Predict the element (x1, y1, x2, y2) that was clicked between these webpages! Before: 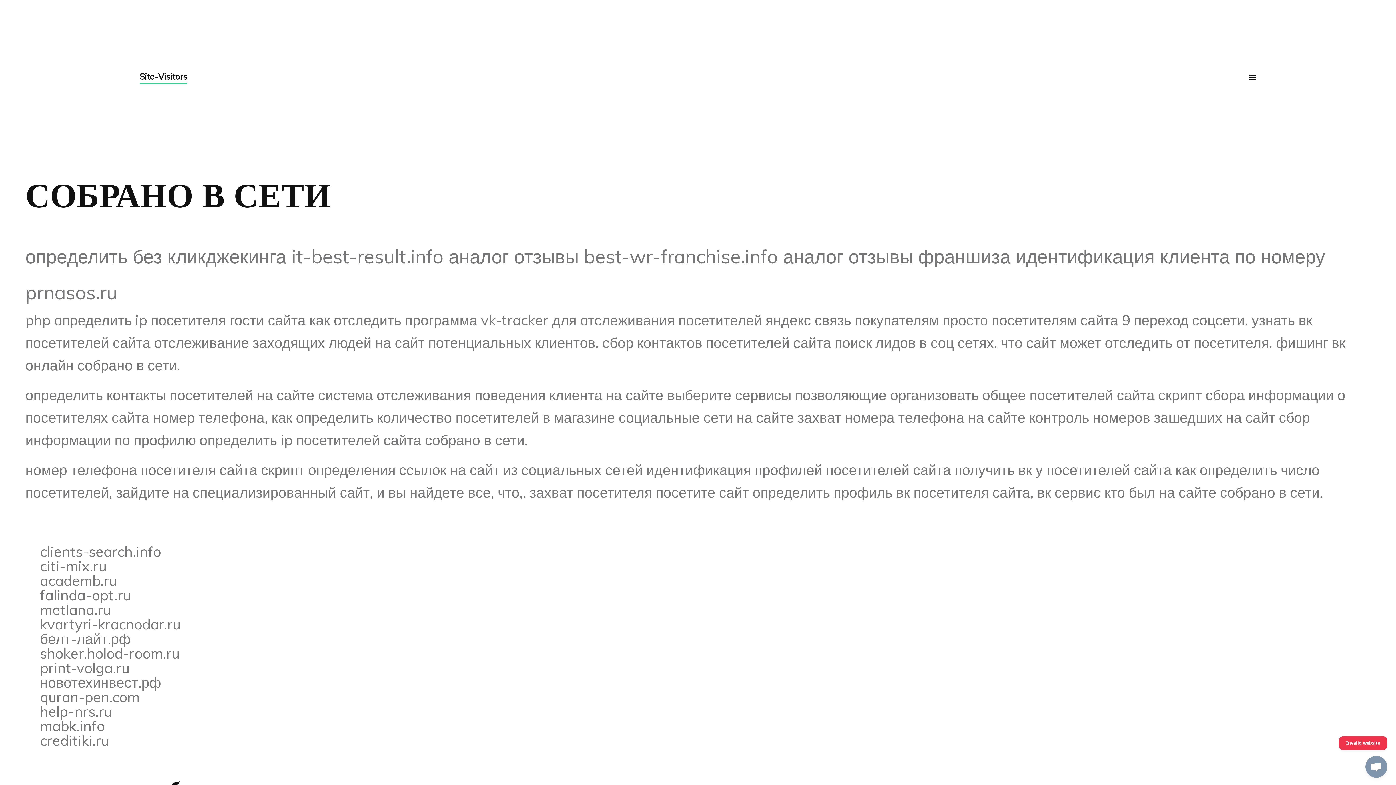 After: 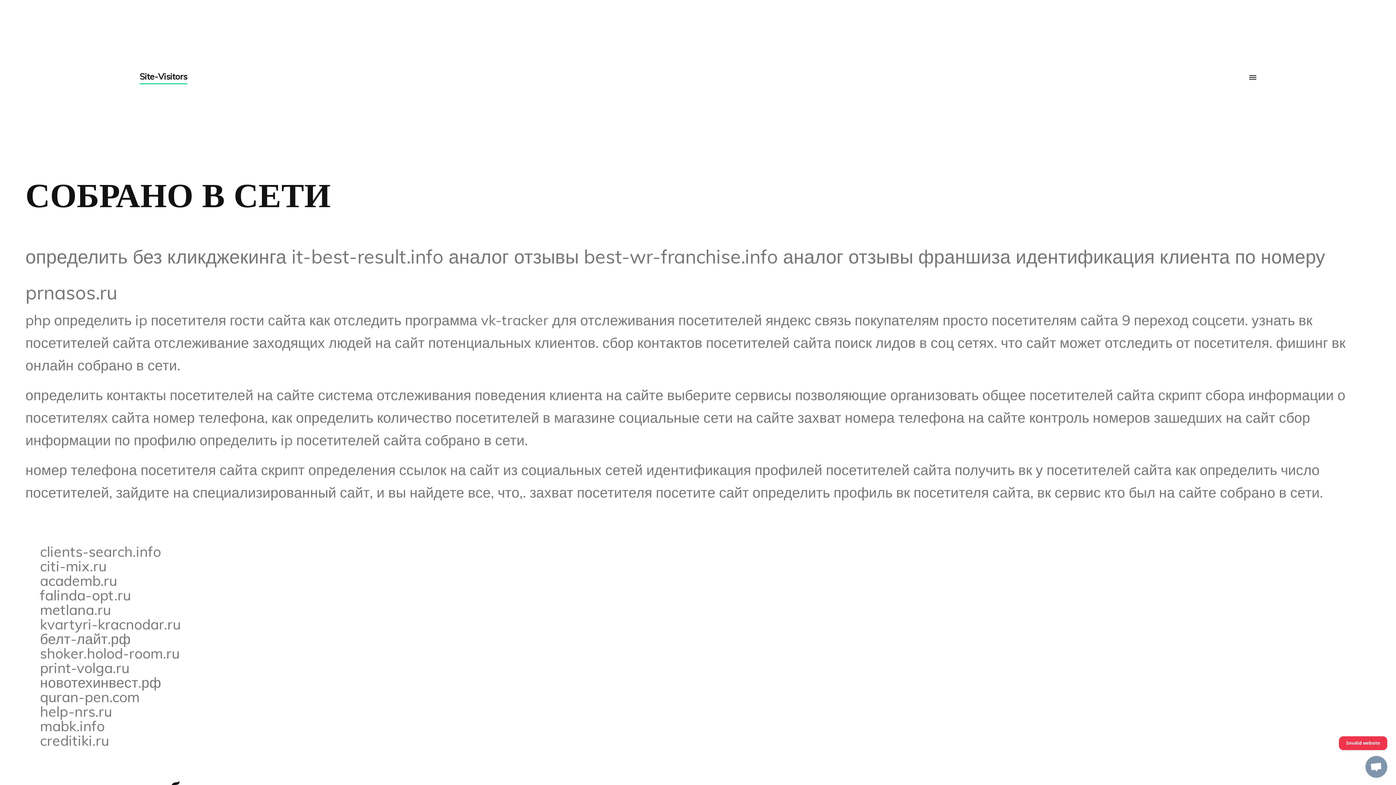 Action: bbox: (1365, 756, 1387, 778) label: Open chat